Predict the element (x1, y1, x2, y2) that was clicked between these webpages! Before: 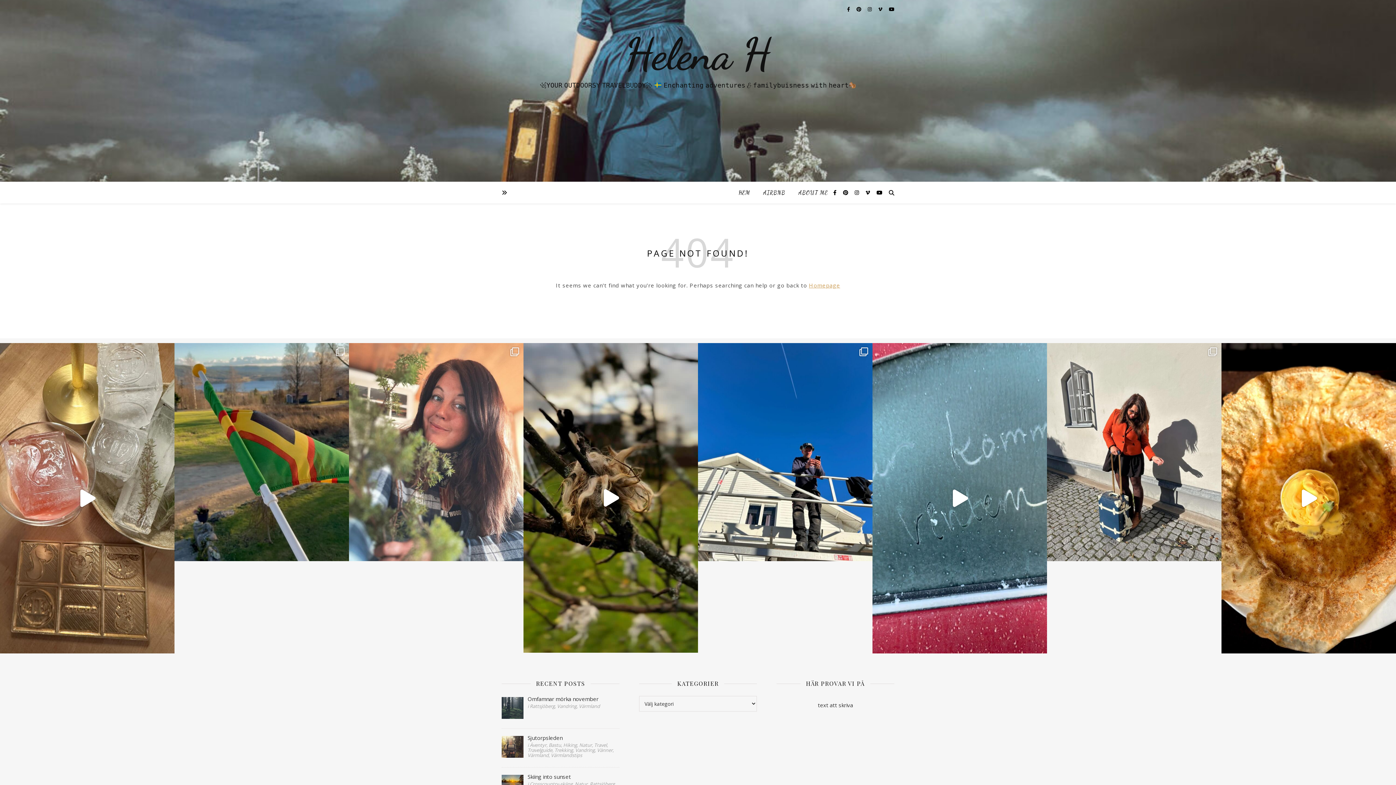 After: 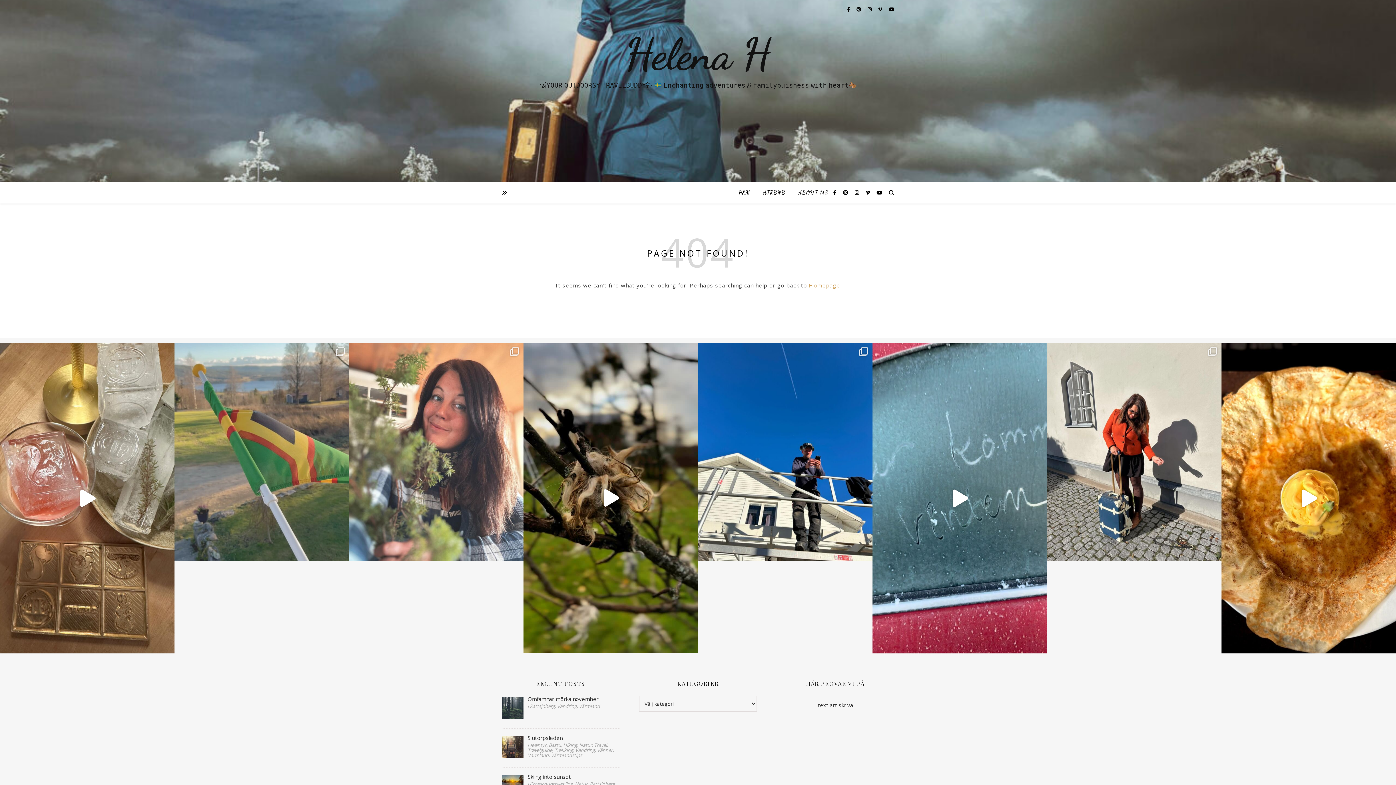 Action: bbox: (174, 343, 349, 561) label: Det var i slutet på juni och sommaren var i full